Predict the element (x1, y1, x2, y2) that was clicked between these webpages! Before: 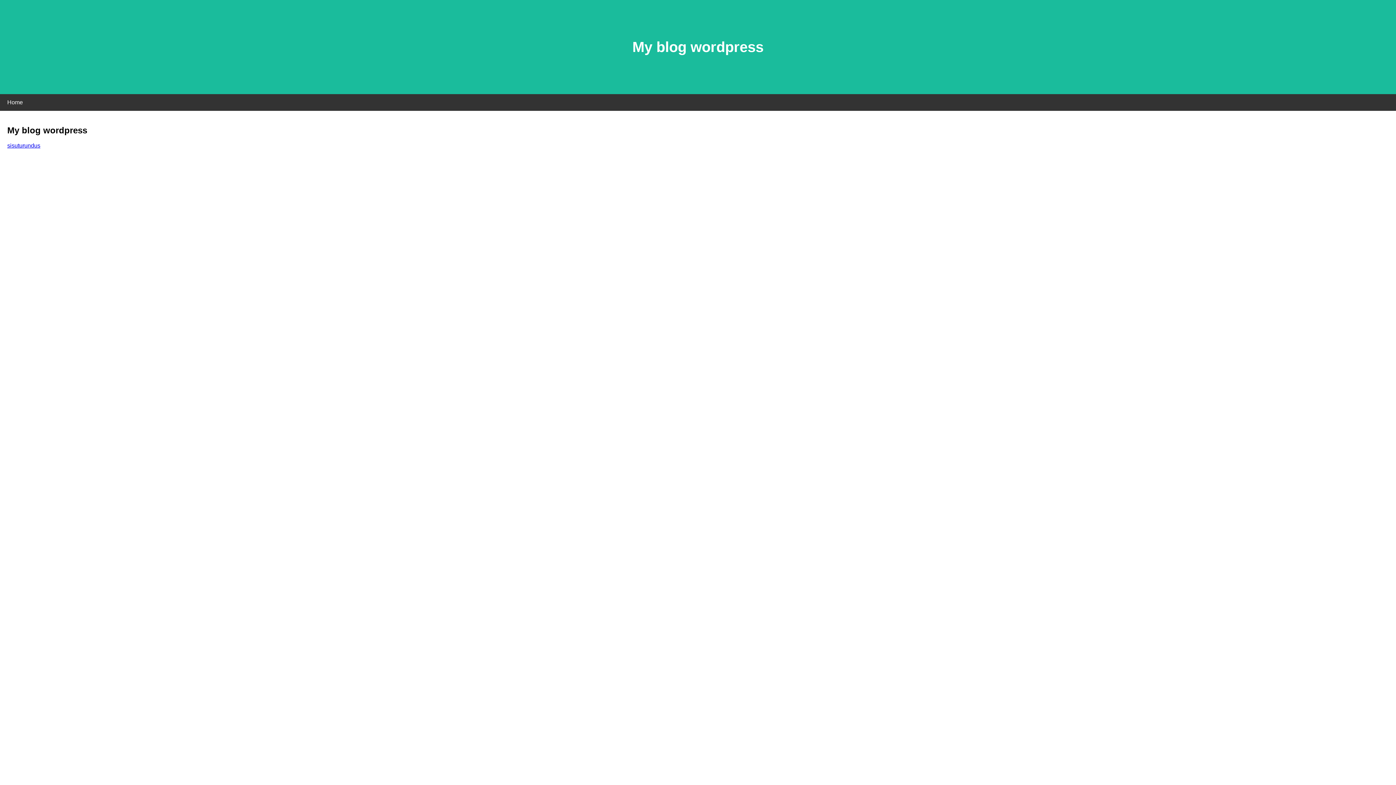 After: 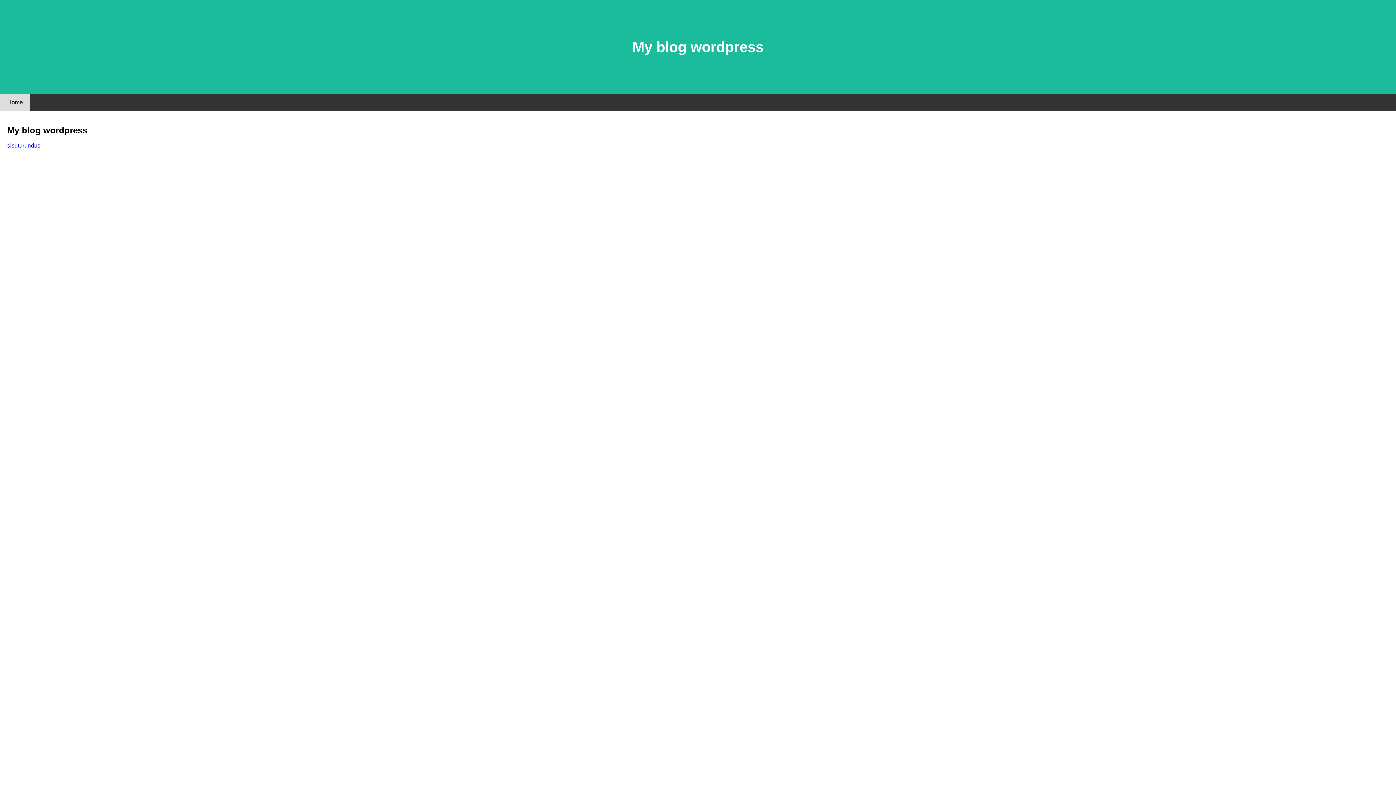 Action: bbox: (0, 94, 30, 110) label: Home